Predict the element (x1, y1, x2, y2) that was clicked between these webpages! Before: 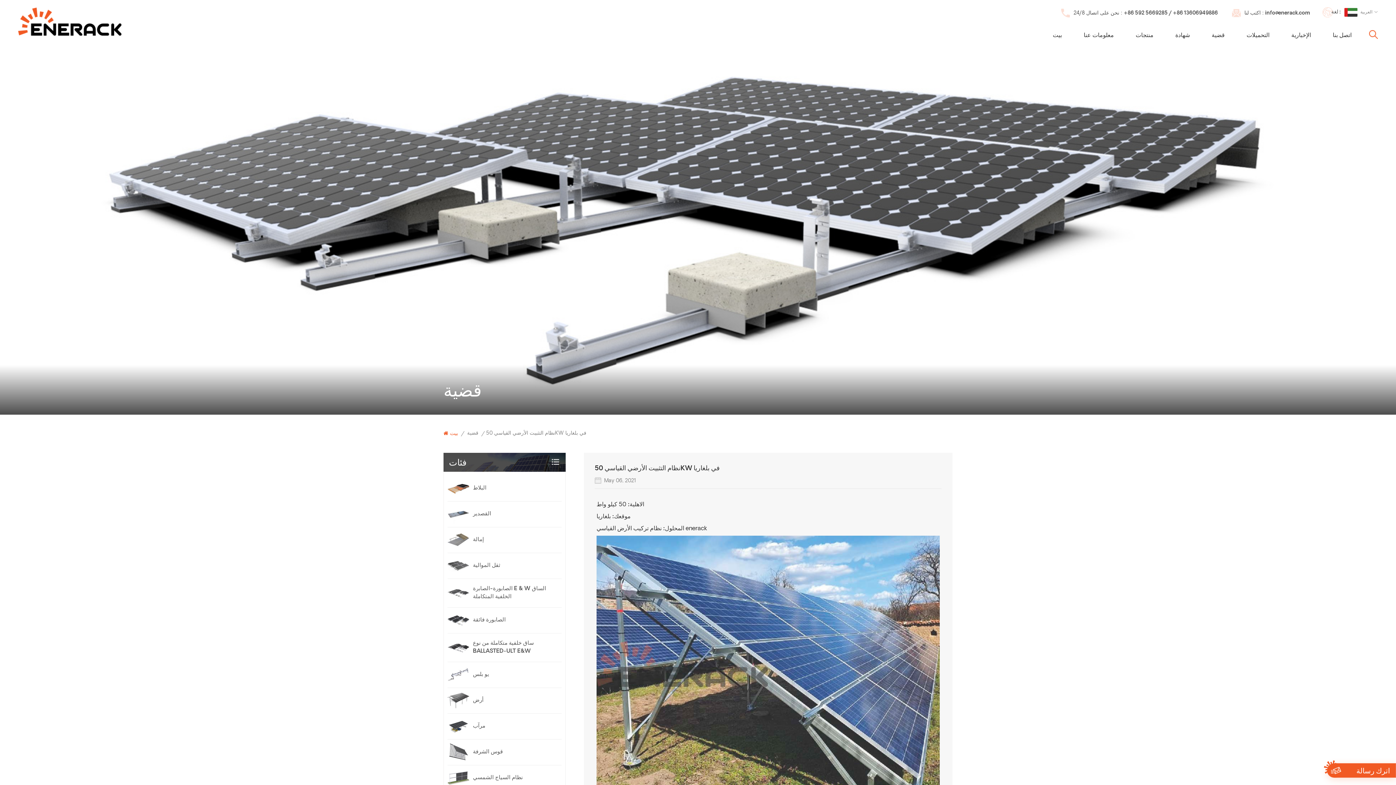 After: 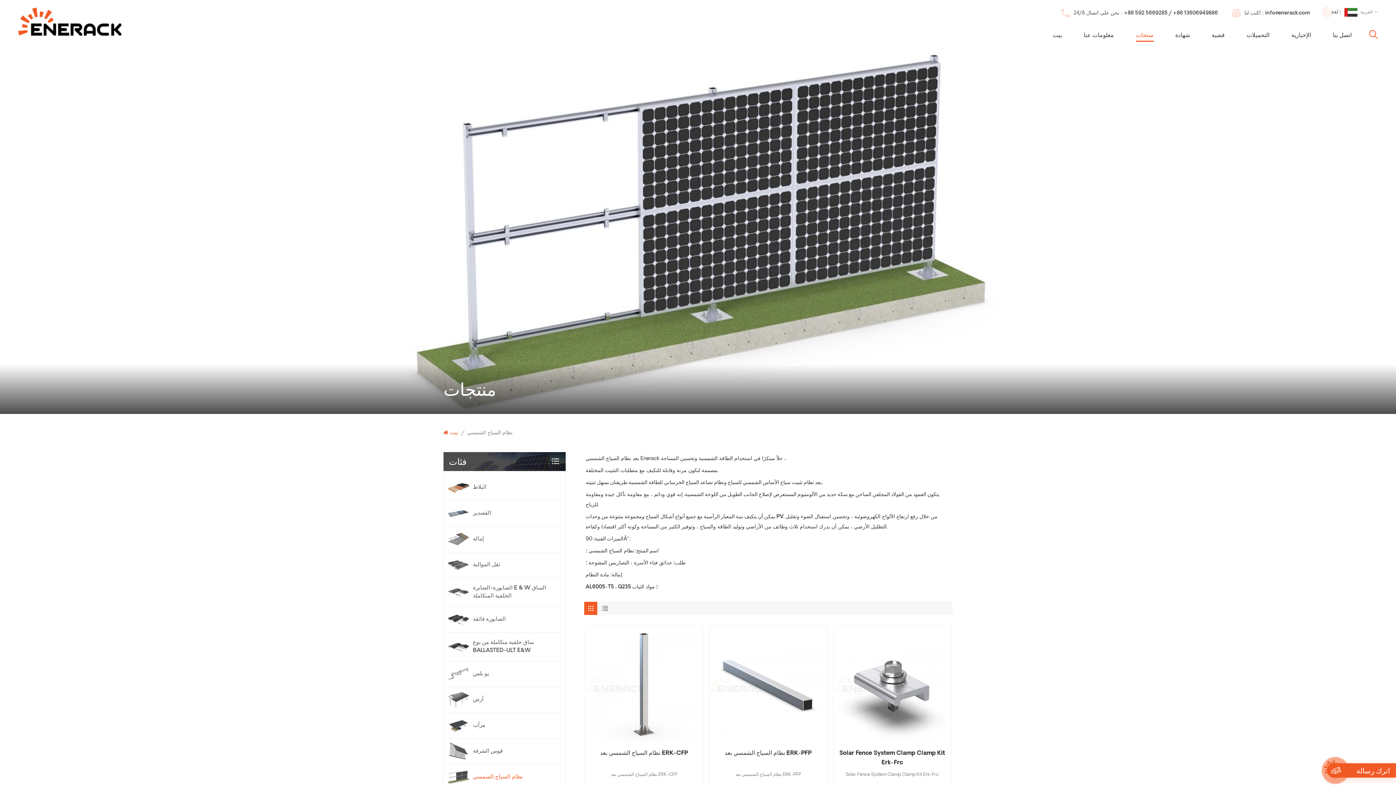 Action: bbox: (473, 770, 533, 786) label: نظام السياج الشمسي